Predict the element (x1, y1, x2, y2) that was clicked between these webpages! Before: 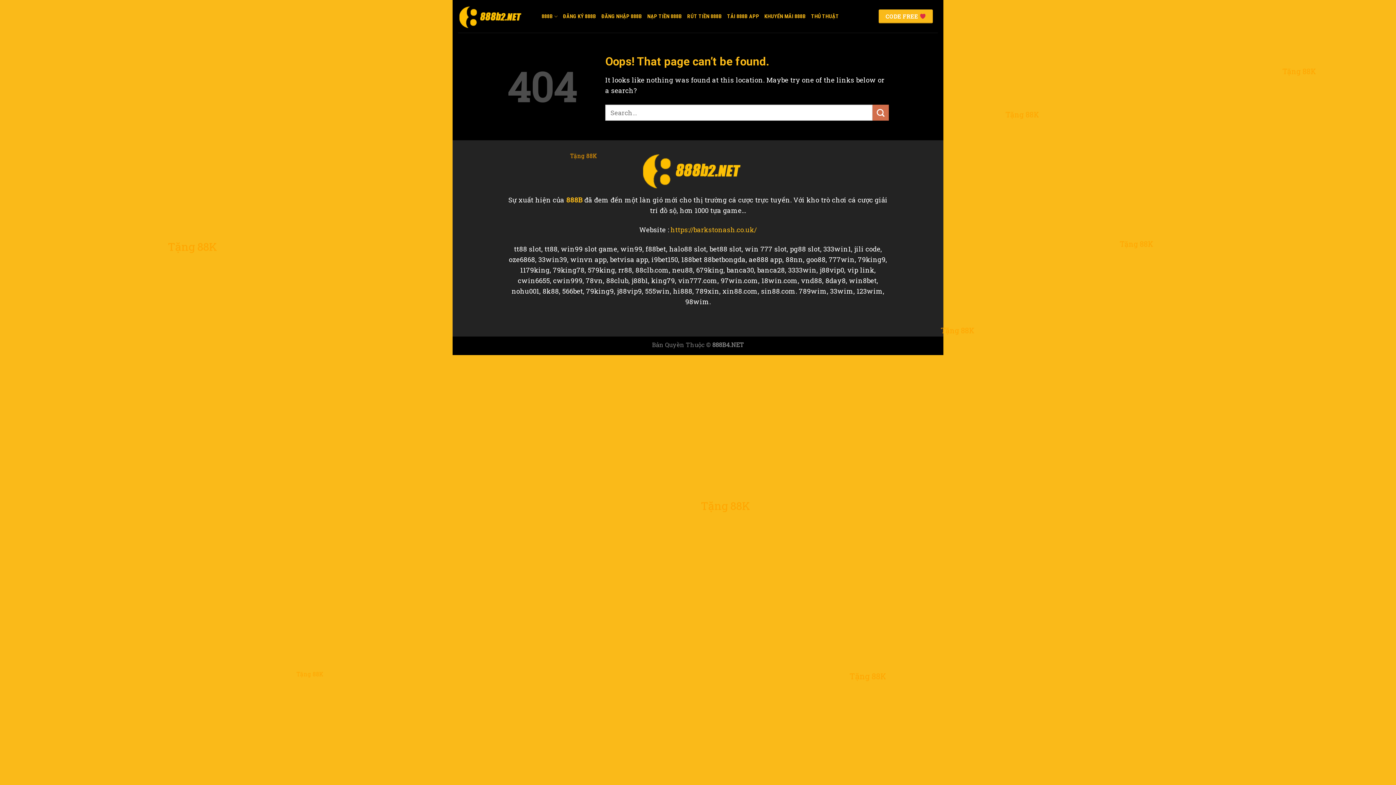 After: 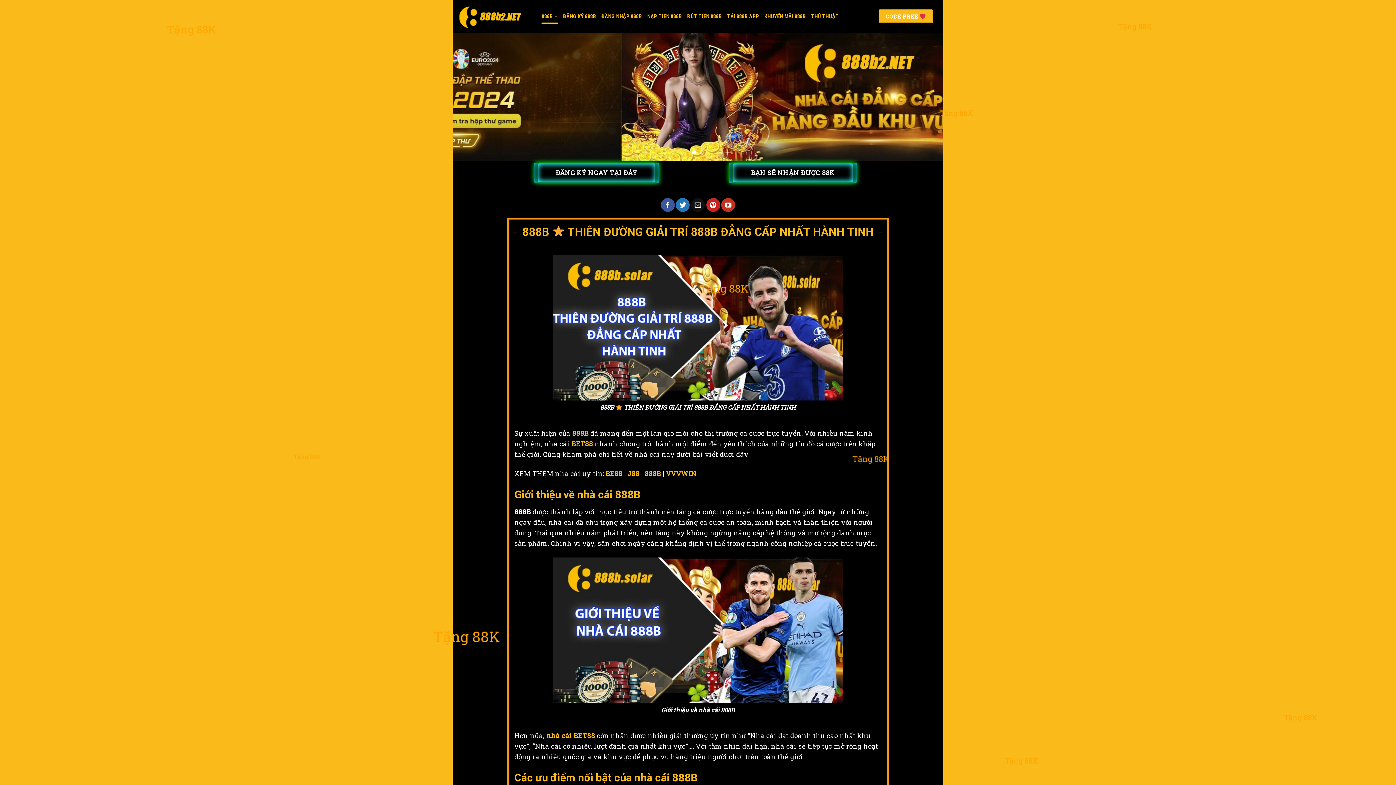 Action: label: 888B4.NET bbox: (712, 341, 744, 348)